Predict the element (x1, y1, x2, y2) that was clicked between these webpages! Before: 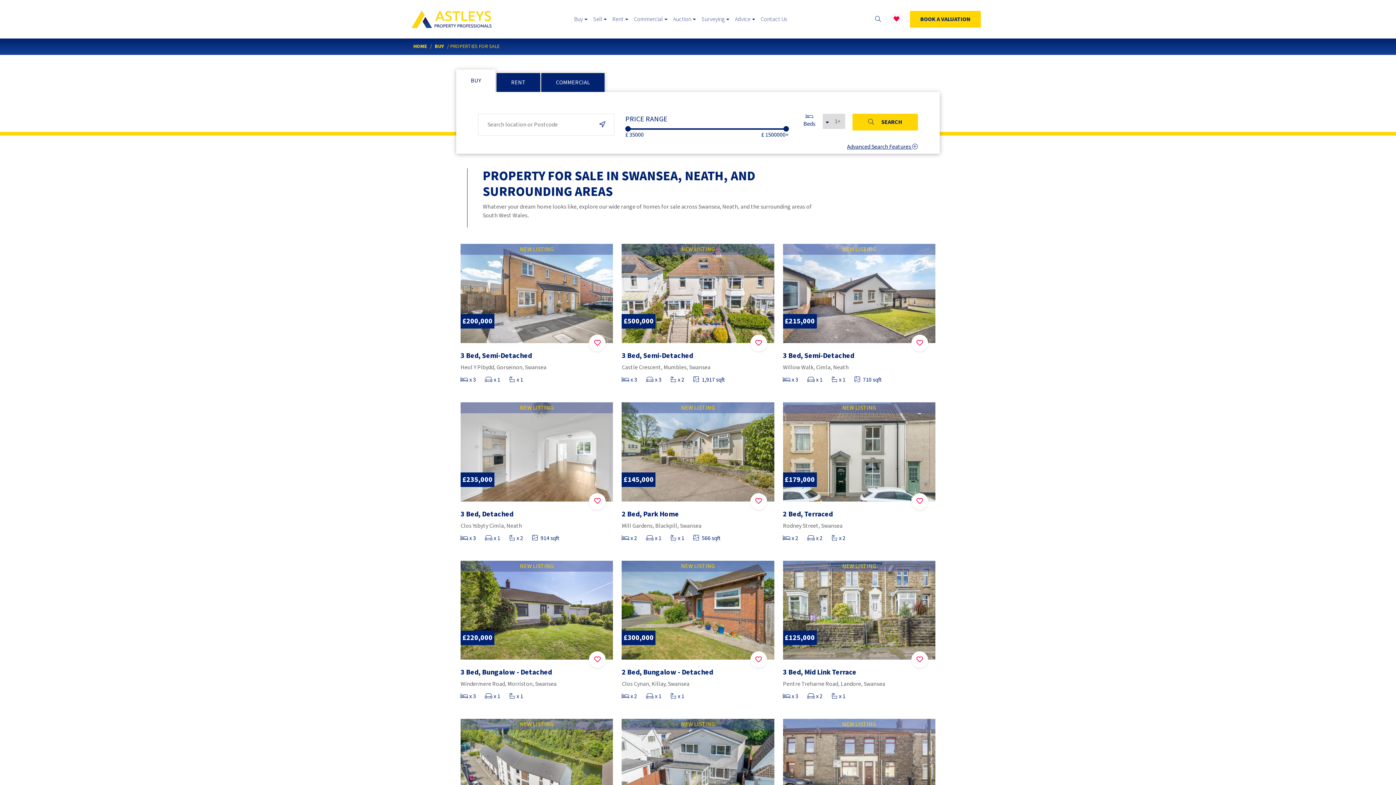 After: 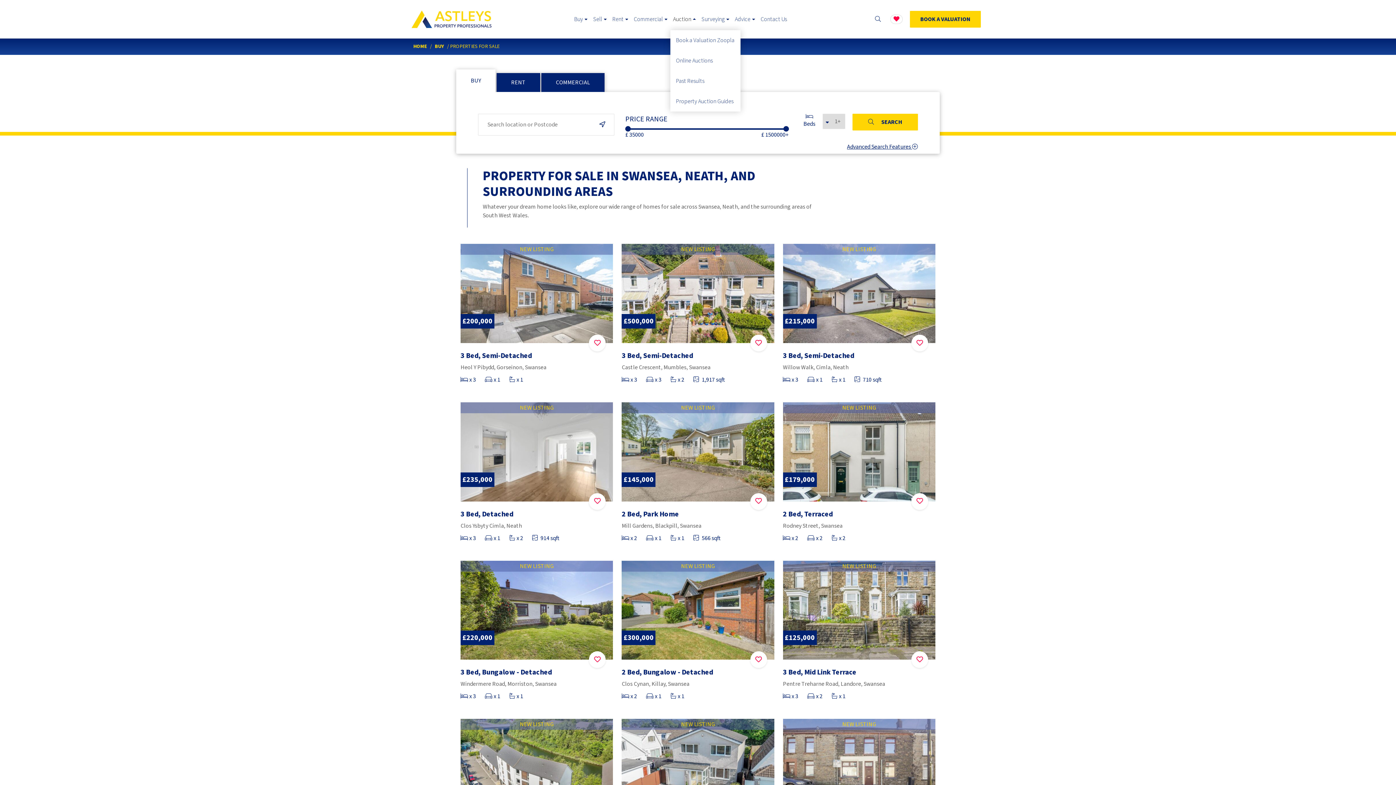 Action: label: Auction bbox: (670, 12, 698, 26)